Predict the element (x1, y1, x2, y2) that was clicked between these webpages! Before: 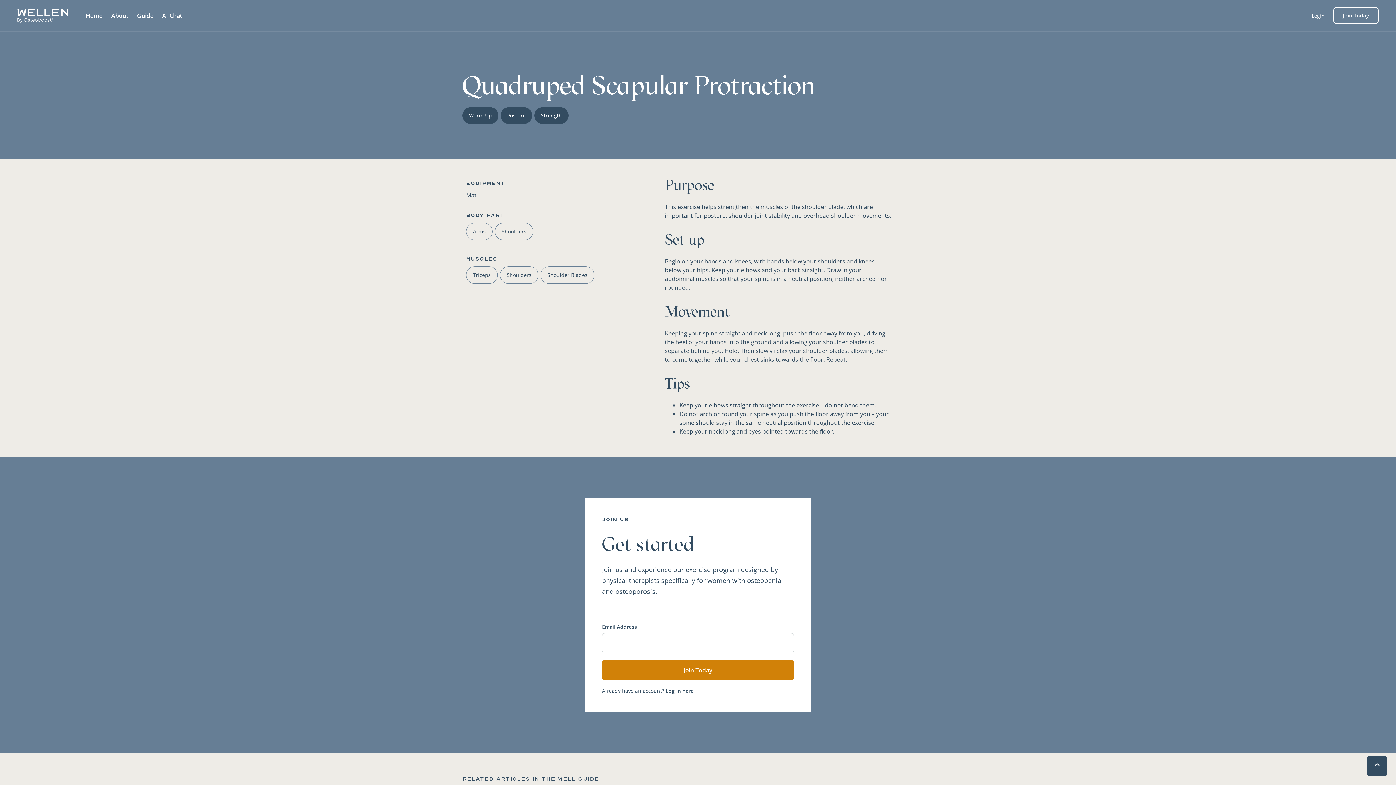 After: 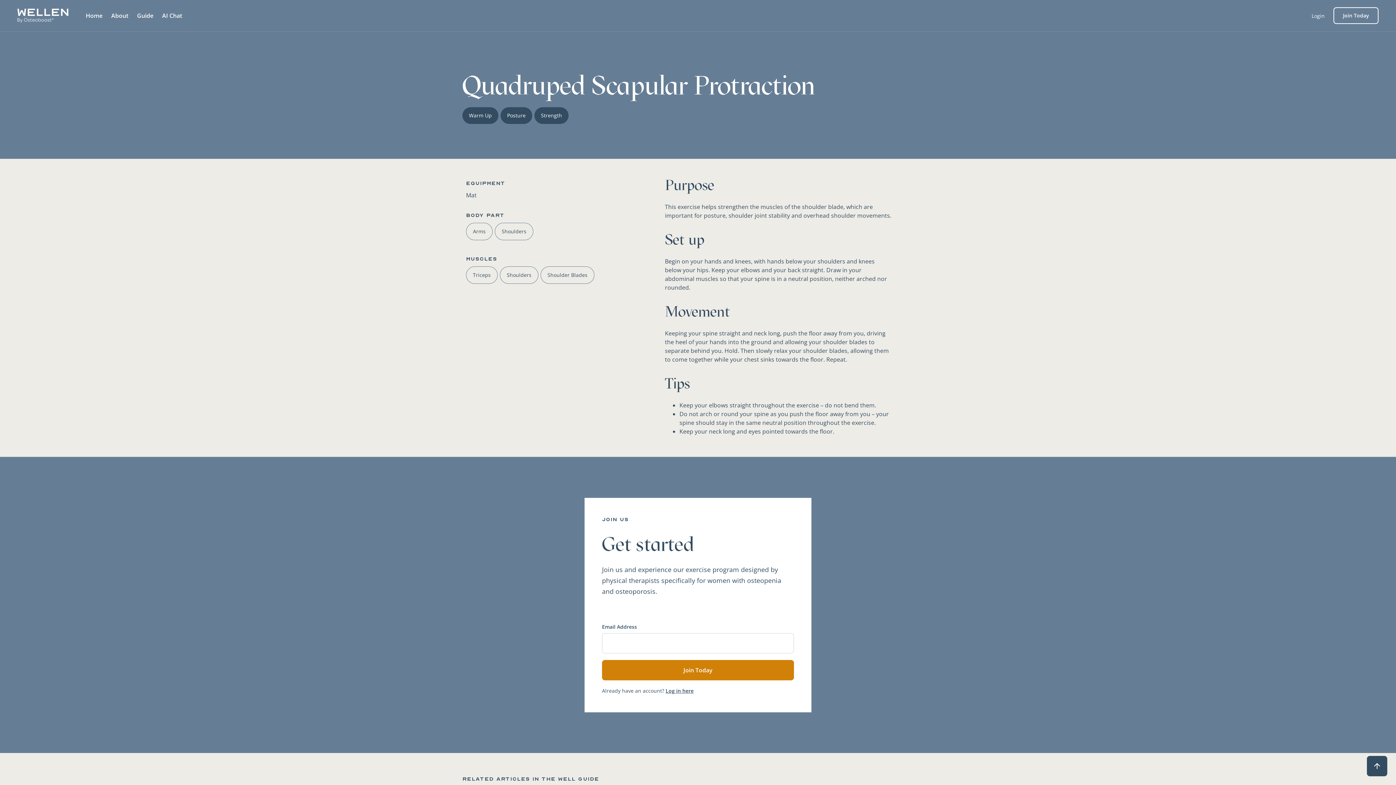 Action: label: Warm Up bbox: (462, 107, 498, 124)